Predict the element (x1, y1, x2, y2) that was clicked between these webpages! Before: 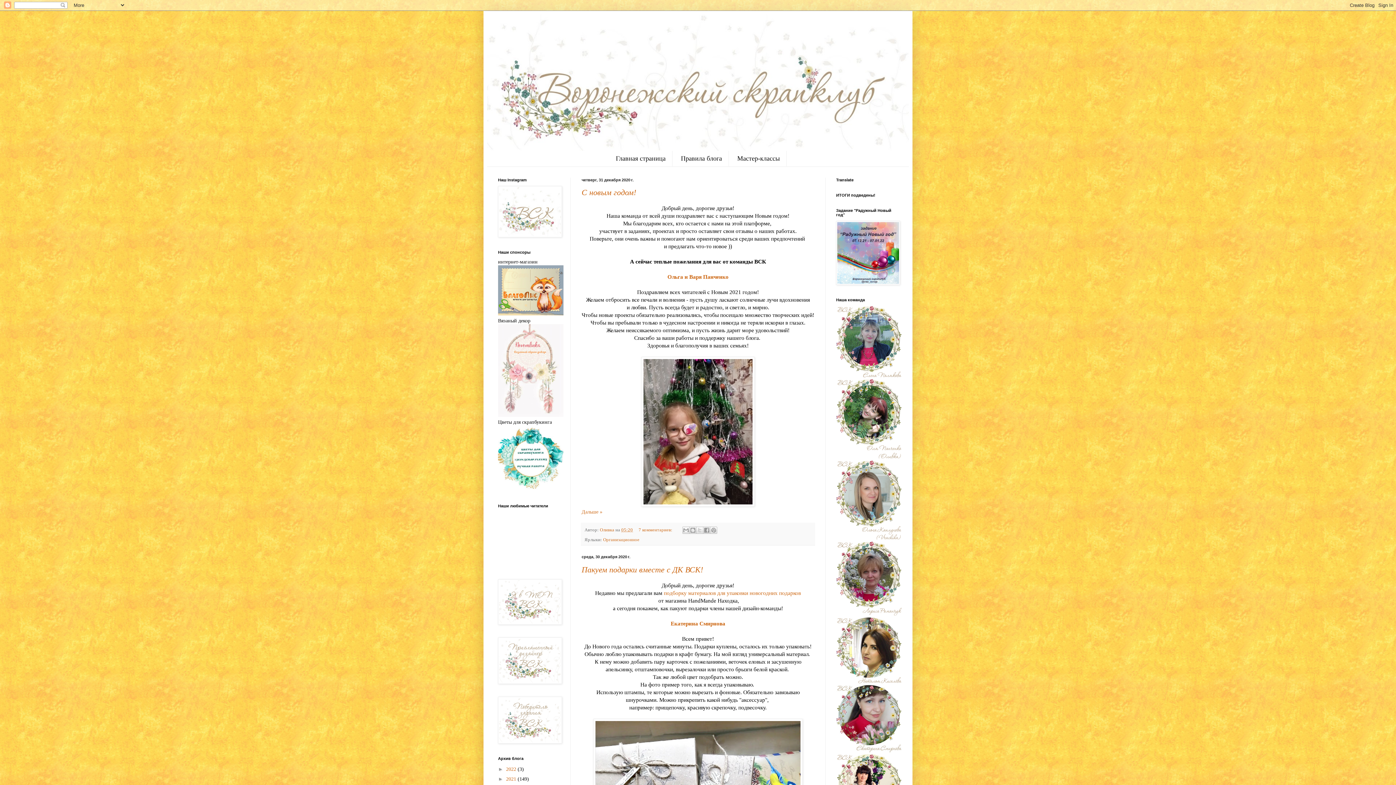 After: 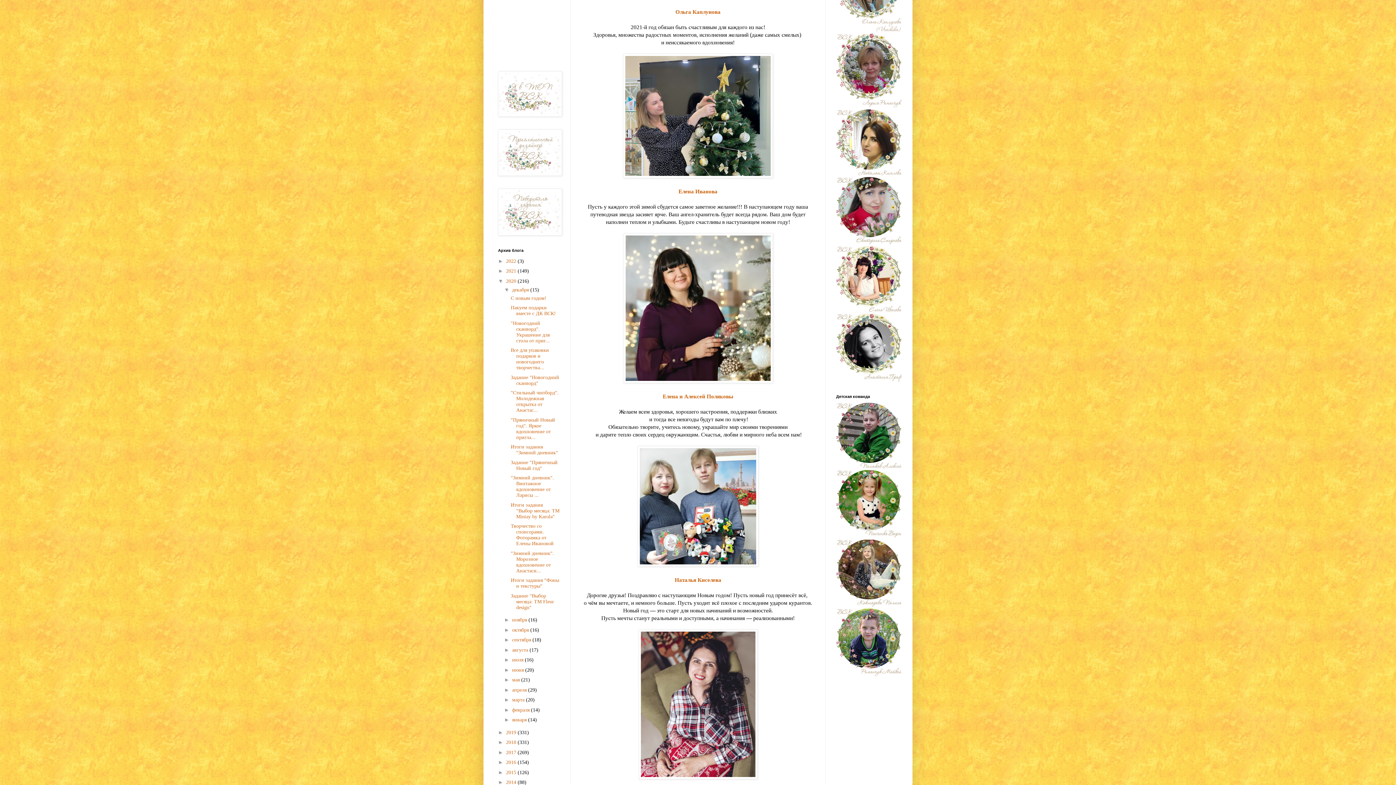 Action: label: Дальше » bbox: (581, 509, 602, 514)